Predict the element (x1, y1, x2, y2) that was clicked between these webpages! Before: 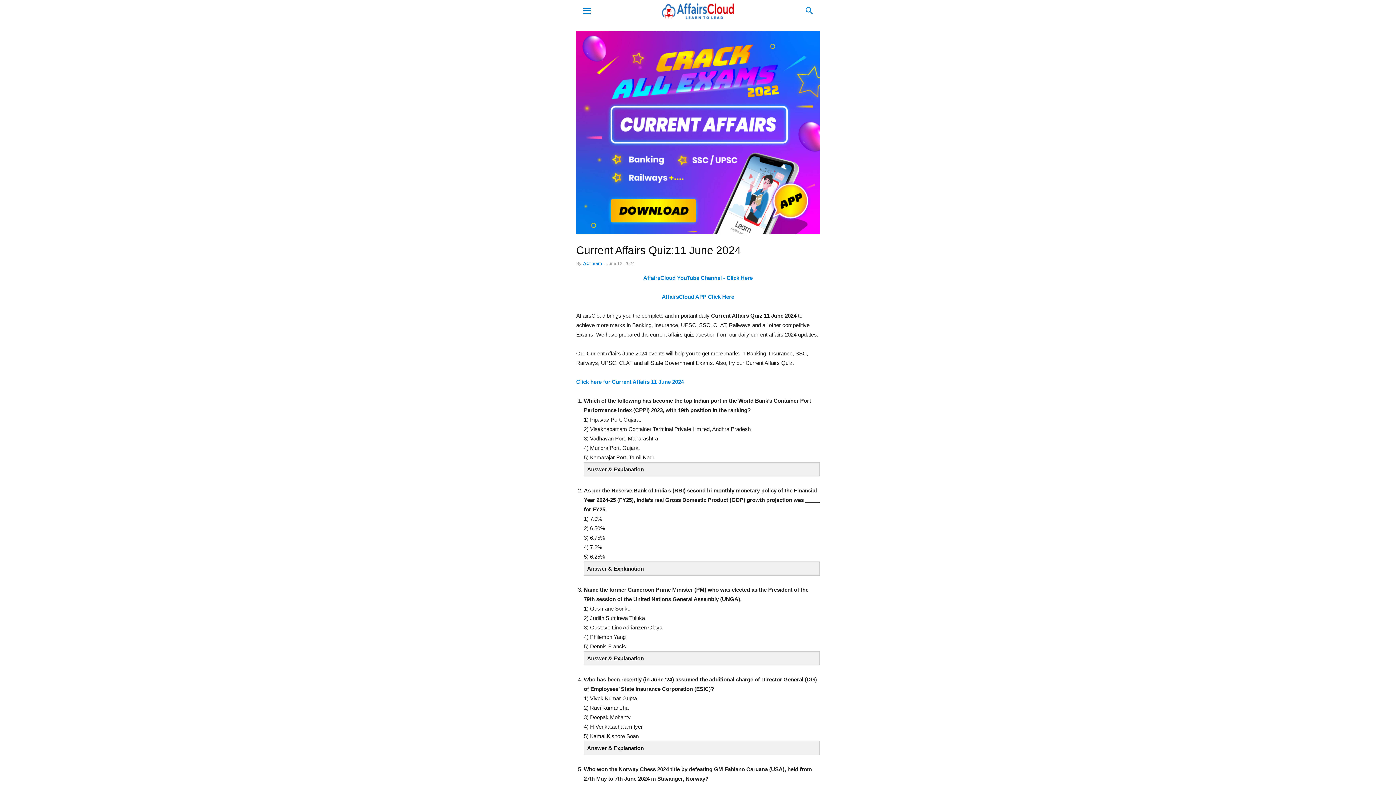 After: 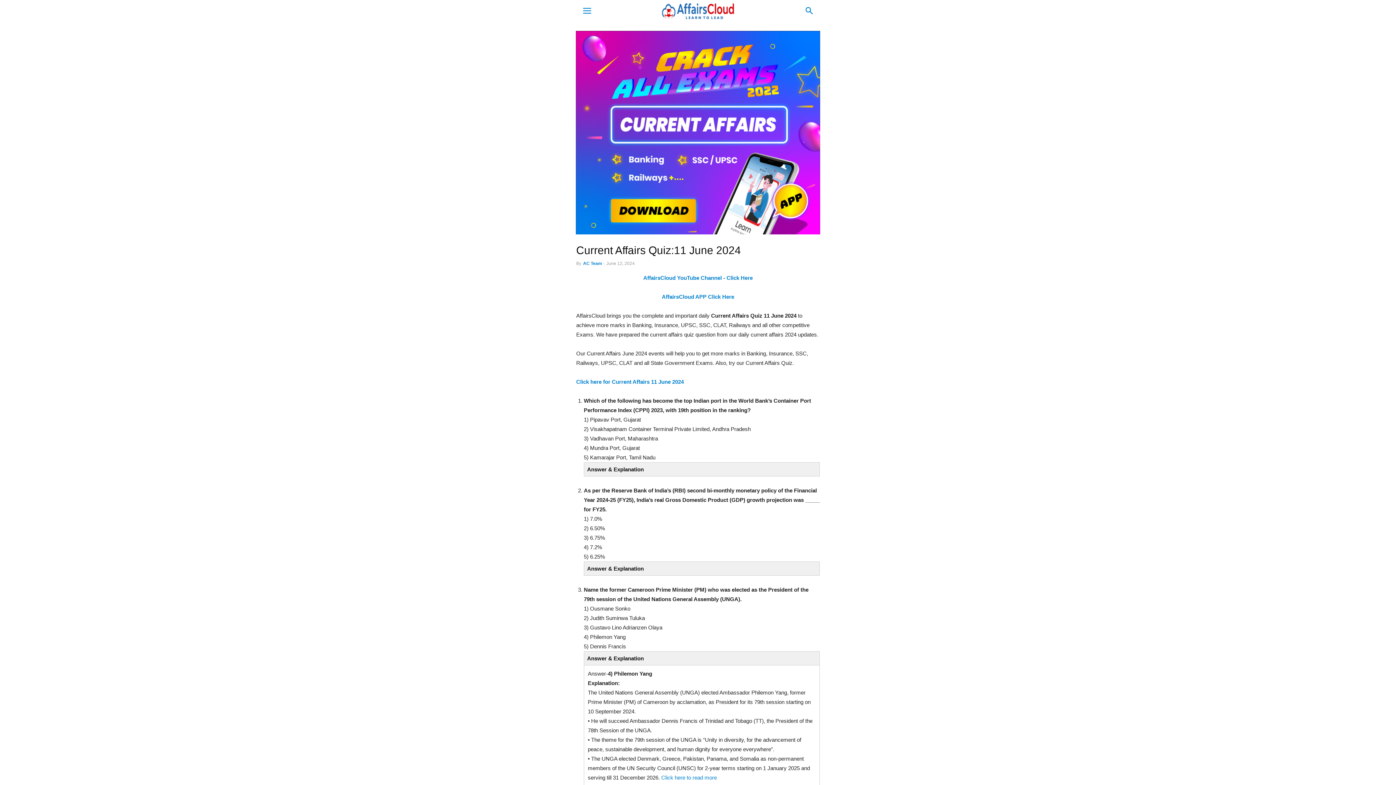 Action: label: Answer & Explanation bbox: (584, 651, 820, 665)